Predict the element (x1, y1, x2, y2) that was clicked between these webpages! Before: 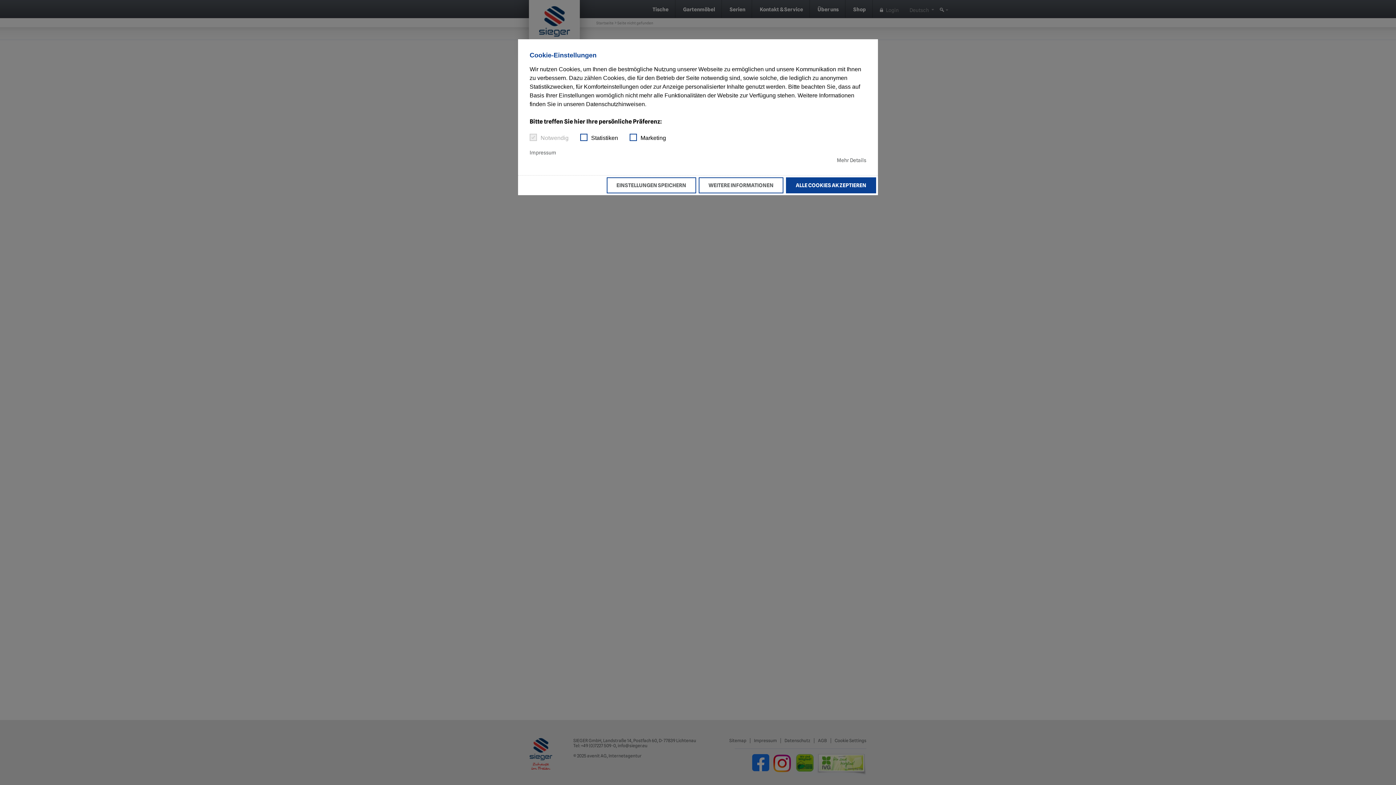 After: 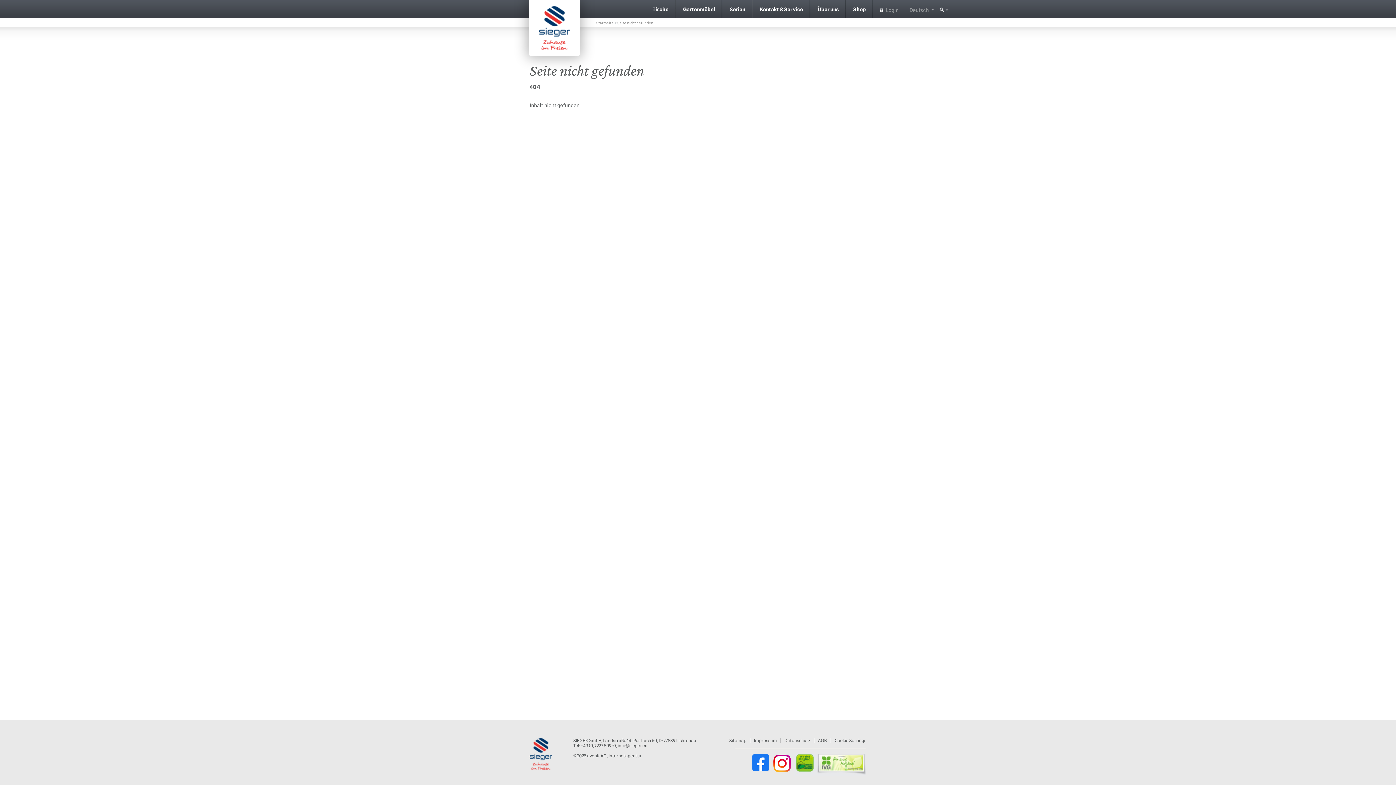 Action: label: ALLE COOKIES AKZEPTIEREN bbox: (786, 177, 876, 193)